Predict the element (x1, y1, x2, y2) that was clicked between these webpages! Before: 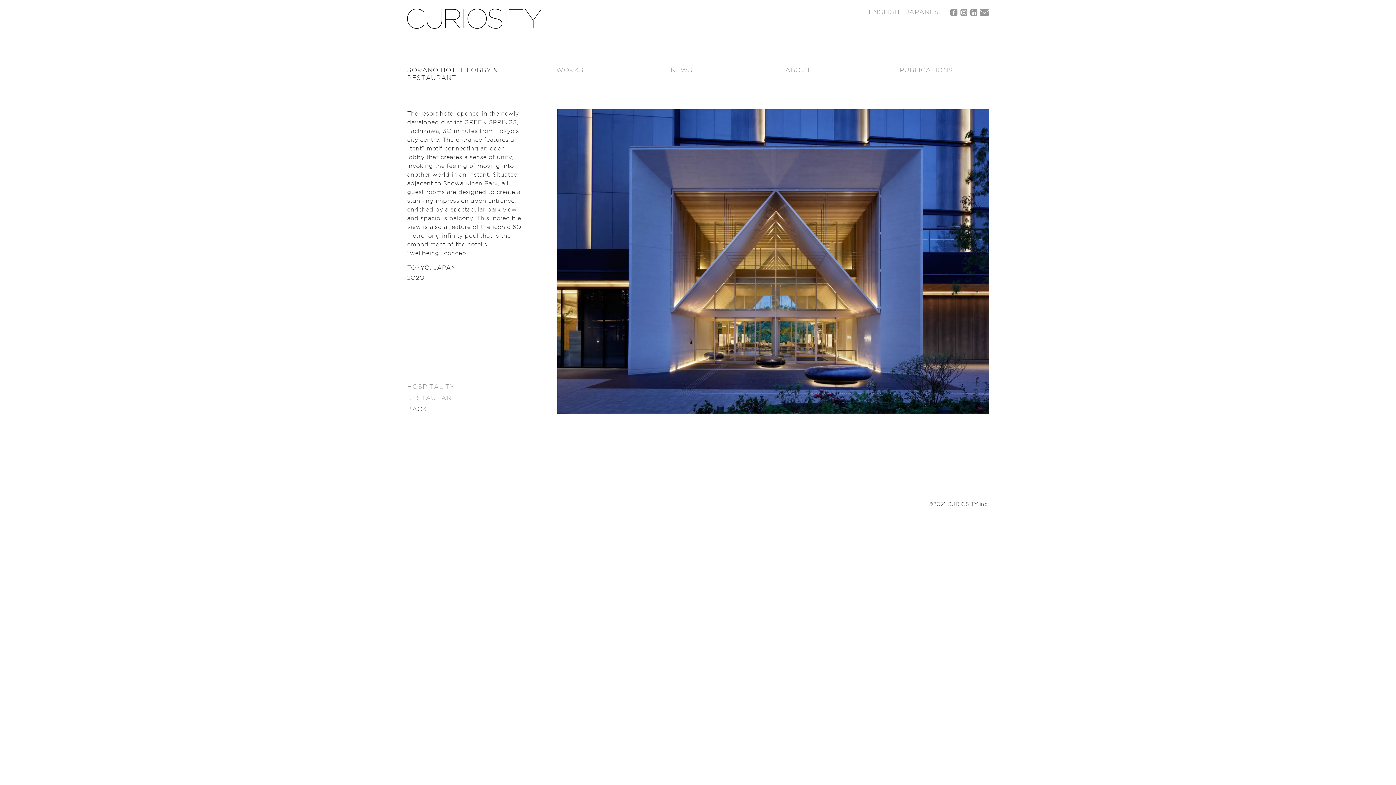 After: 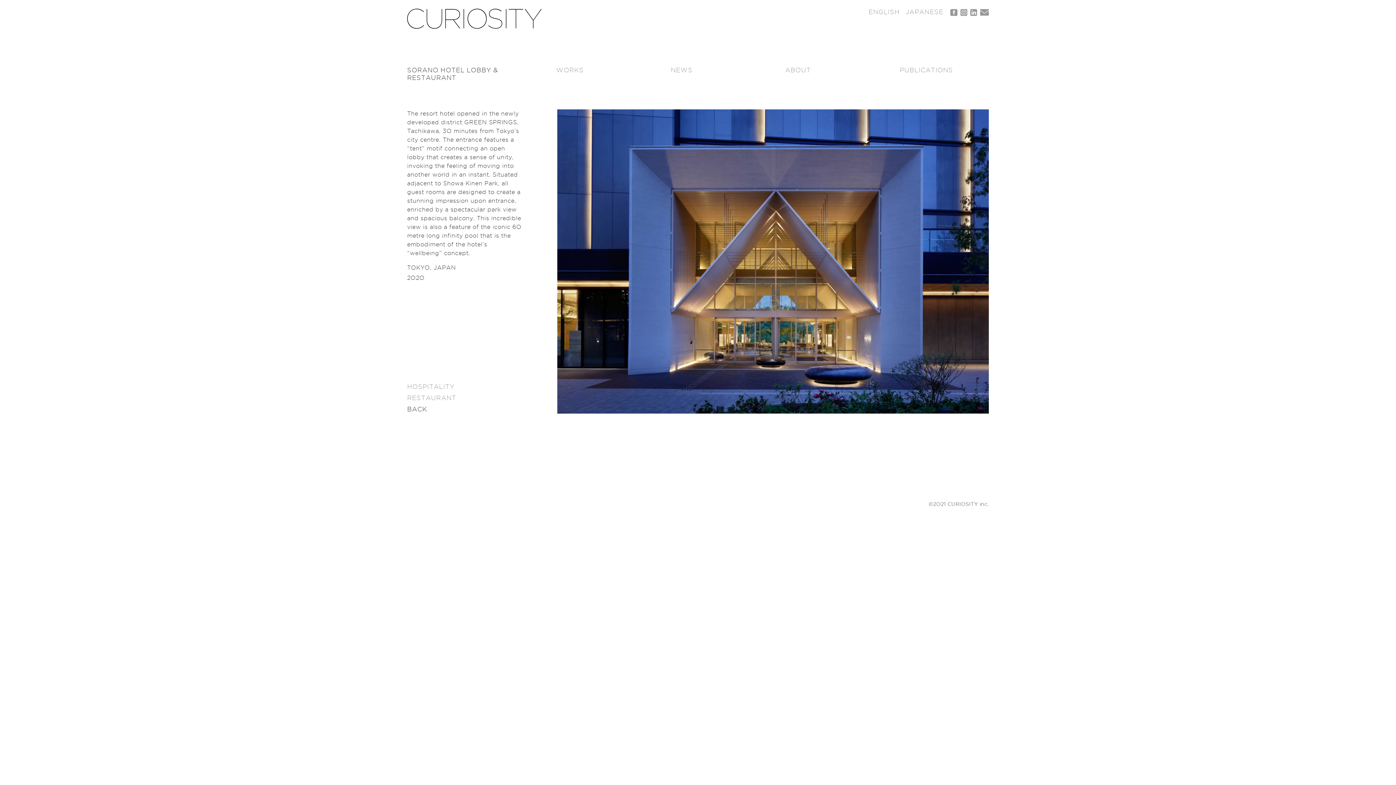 Action: bbox: (980, 9, 989, 15)